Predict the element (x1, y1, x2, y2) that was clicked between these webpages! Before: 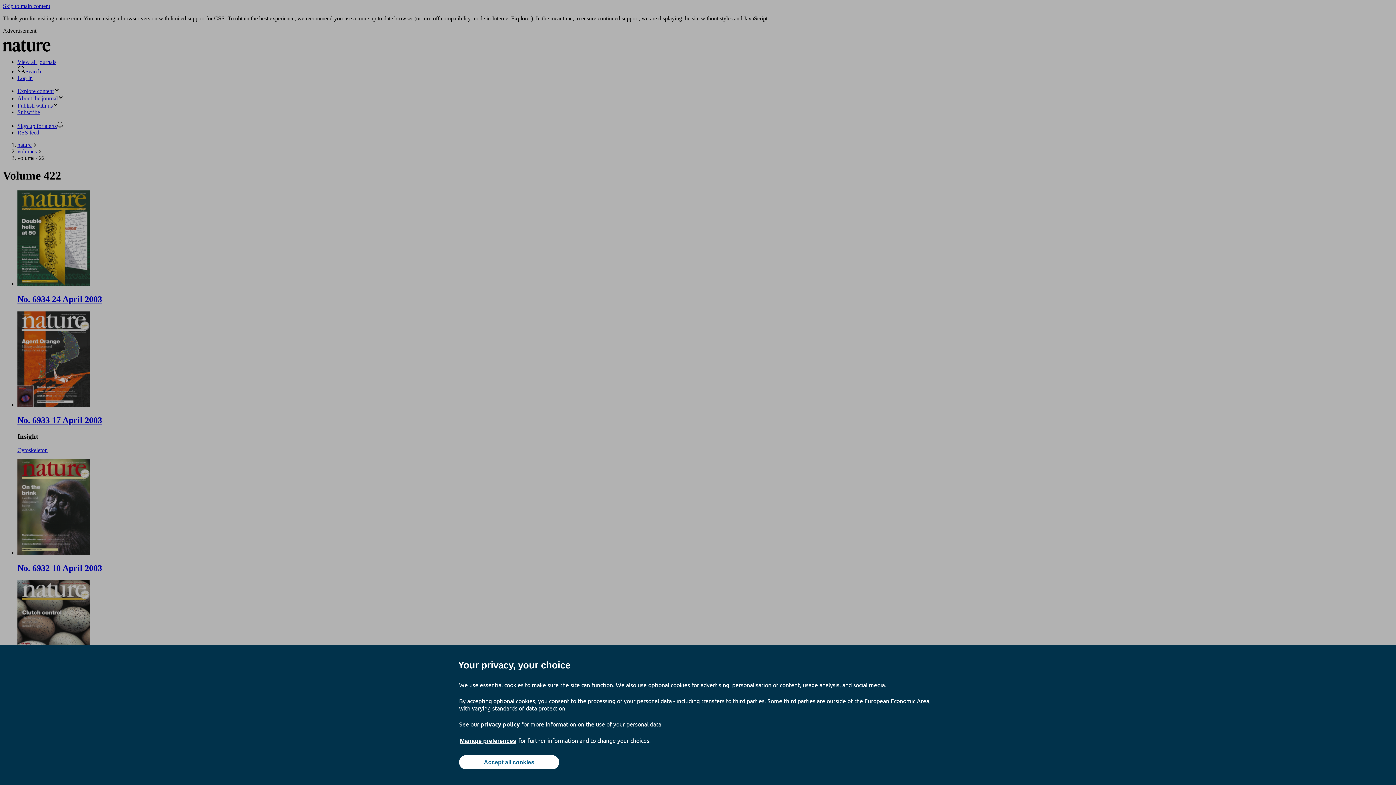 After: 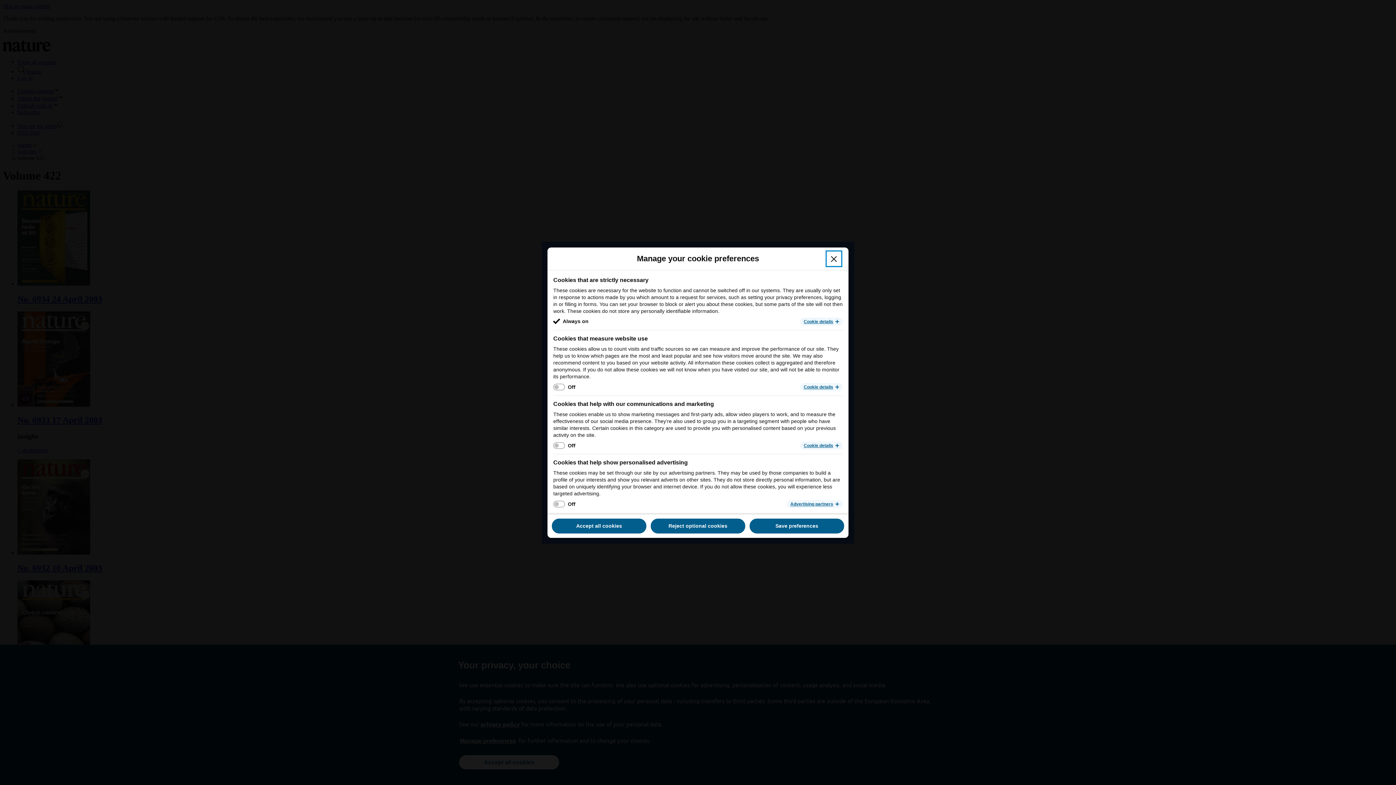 Action: label: Manage preferences bbox: (459, 737, 517, 745)